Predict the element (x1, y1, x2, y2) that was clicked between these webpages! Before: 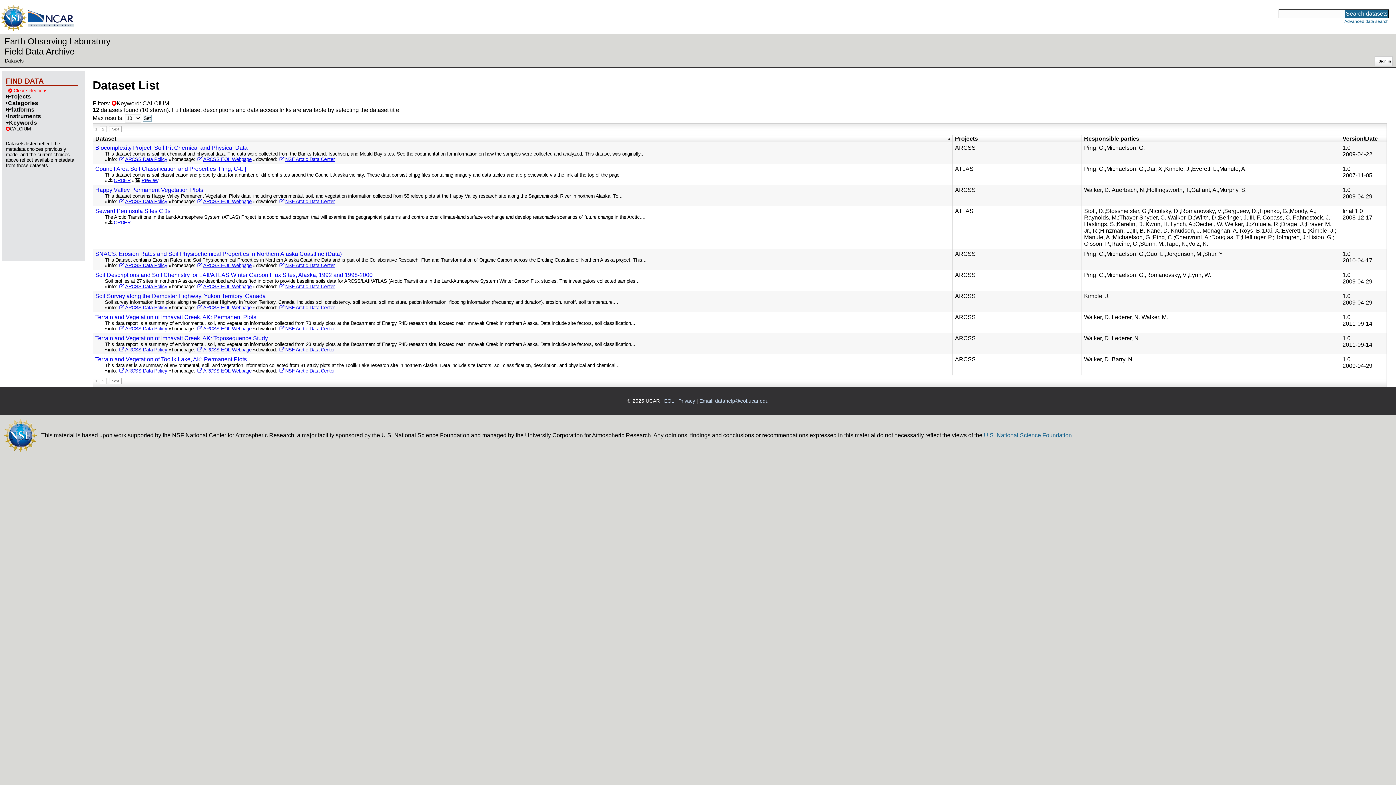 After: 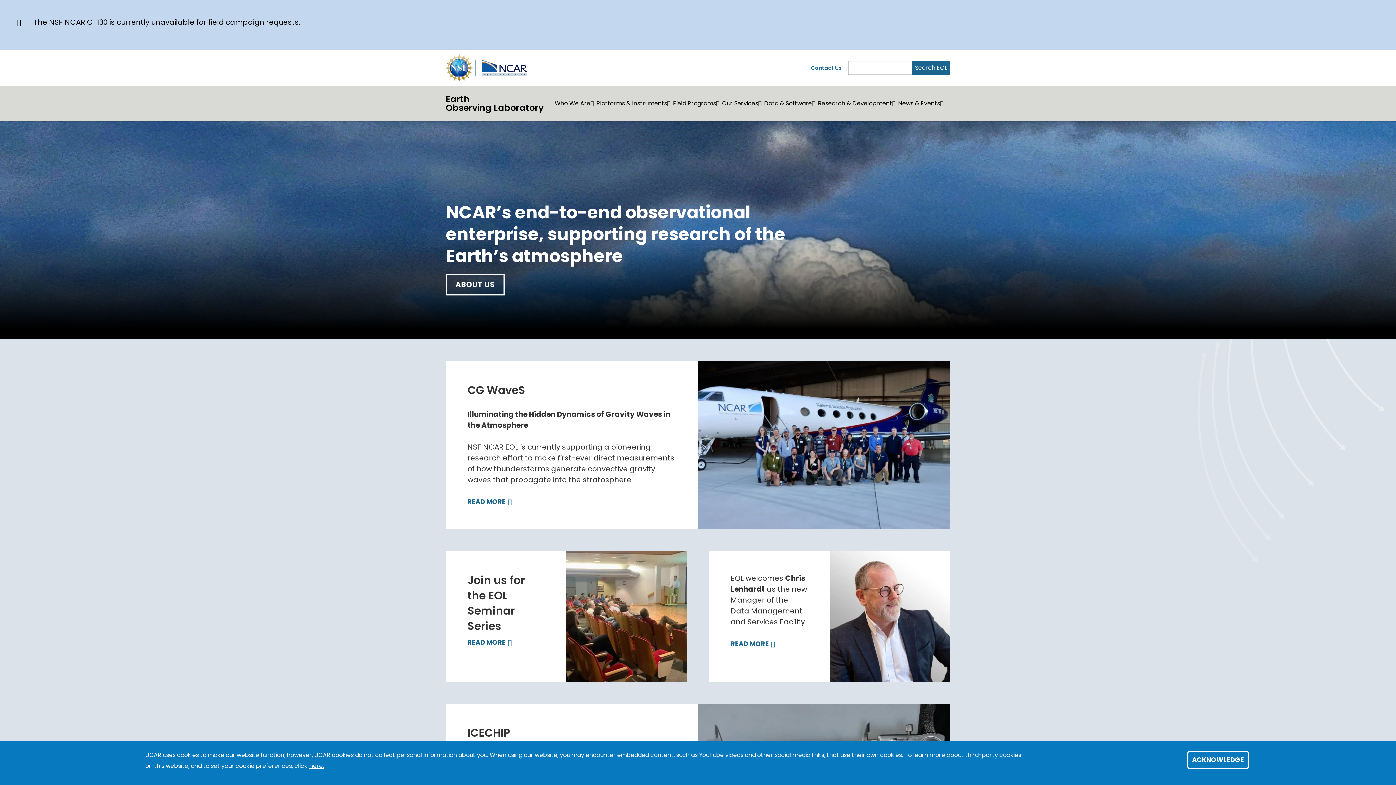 Action: bbox: (664, 398, 674, 403) label: EOL